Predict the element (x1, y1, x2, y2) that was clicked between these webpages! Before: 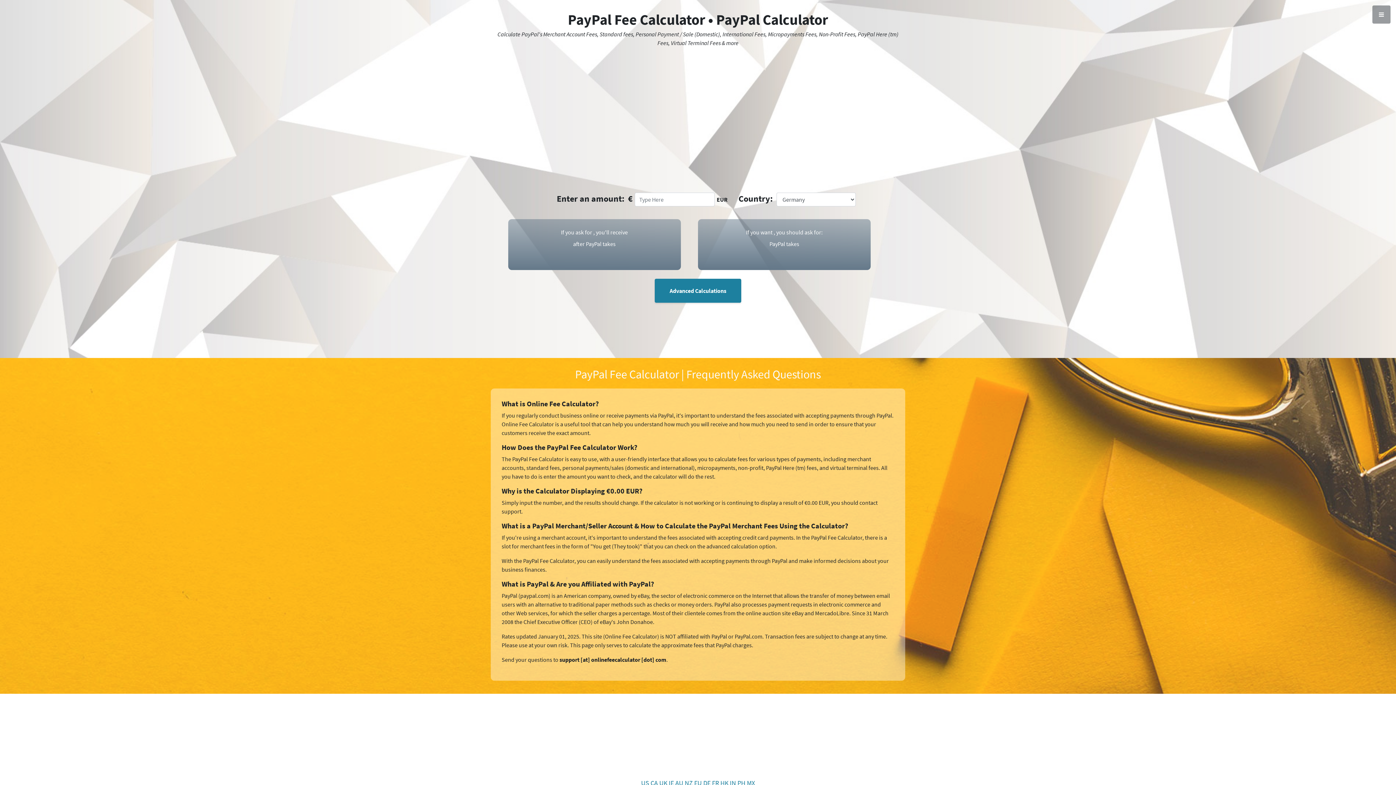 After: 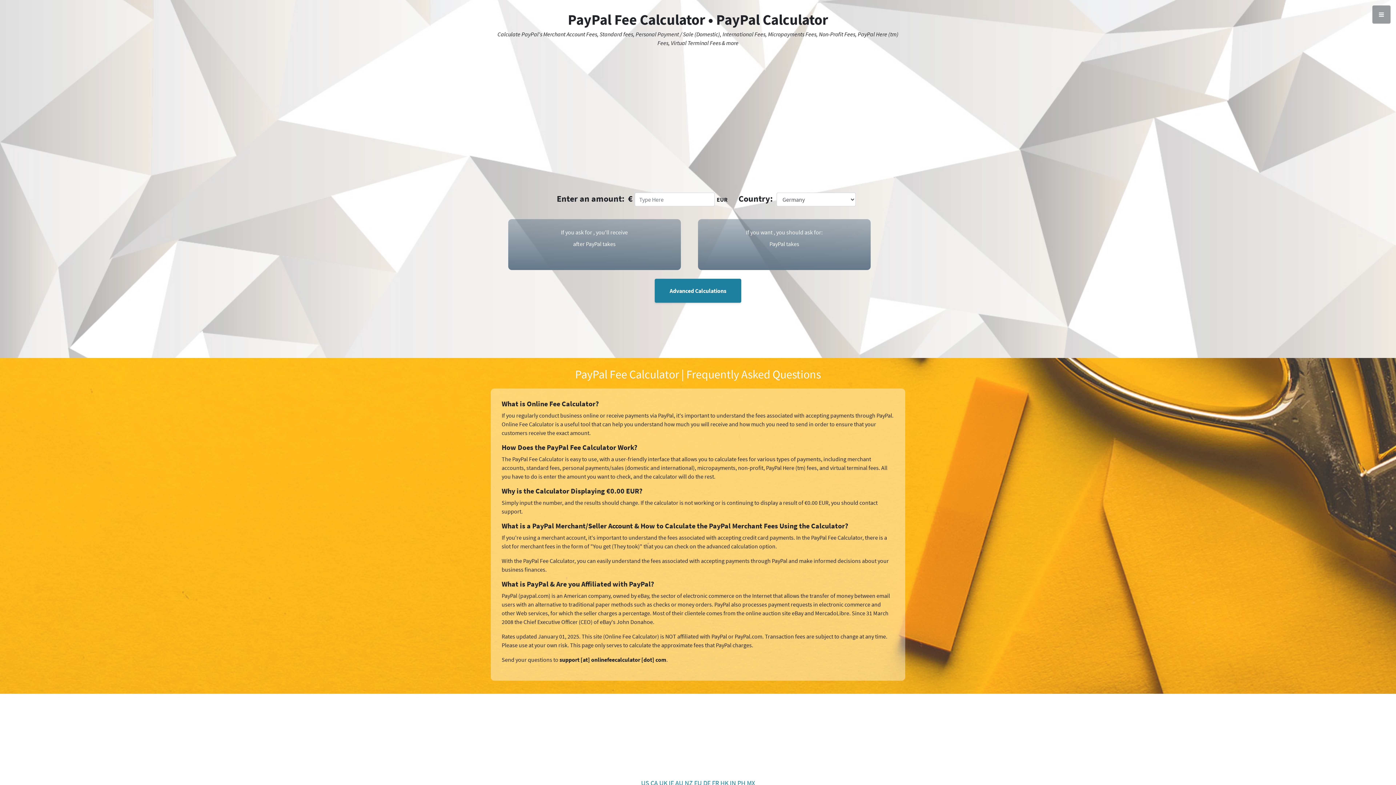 Action: bbox: (703, 779, 710, 787) label: DE